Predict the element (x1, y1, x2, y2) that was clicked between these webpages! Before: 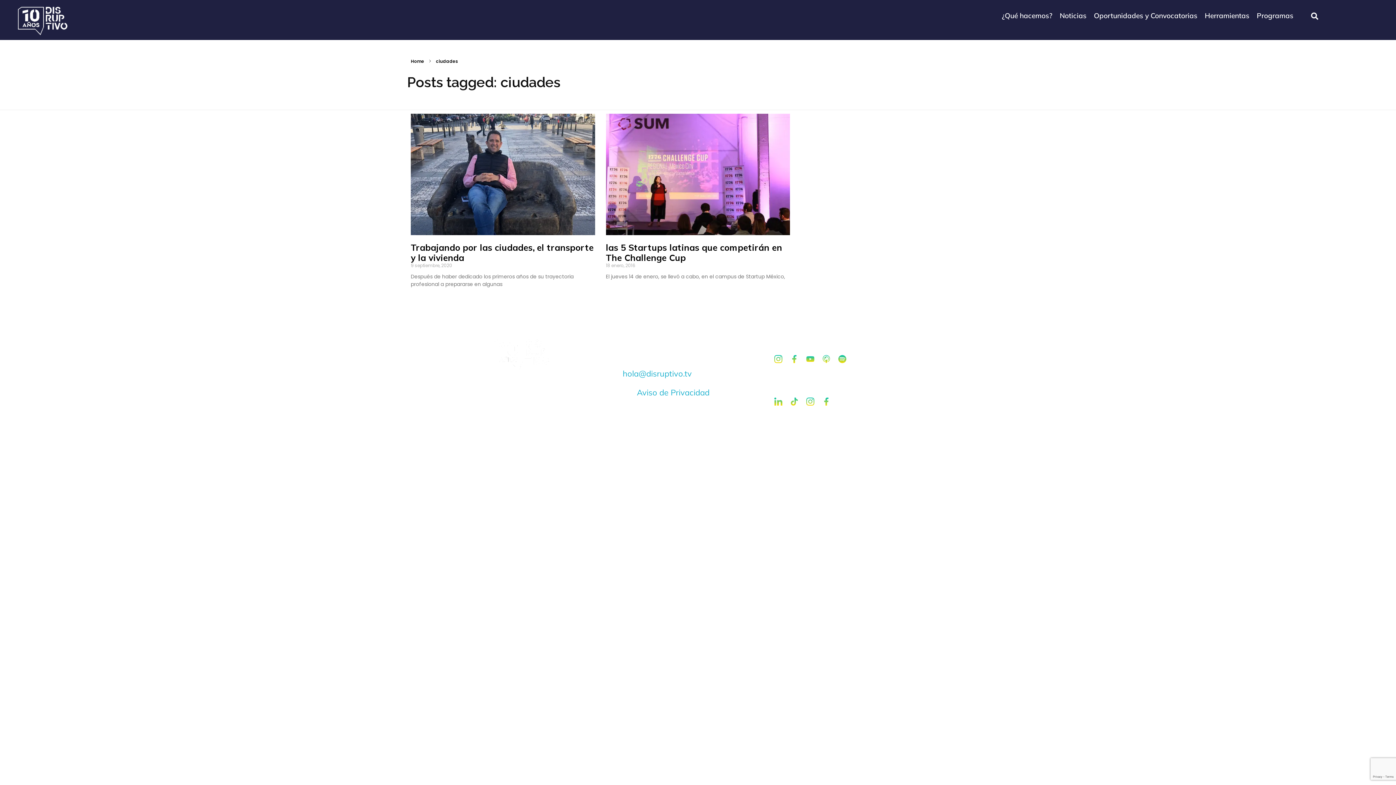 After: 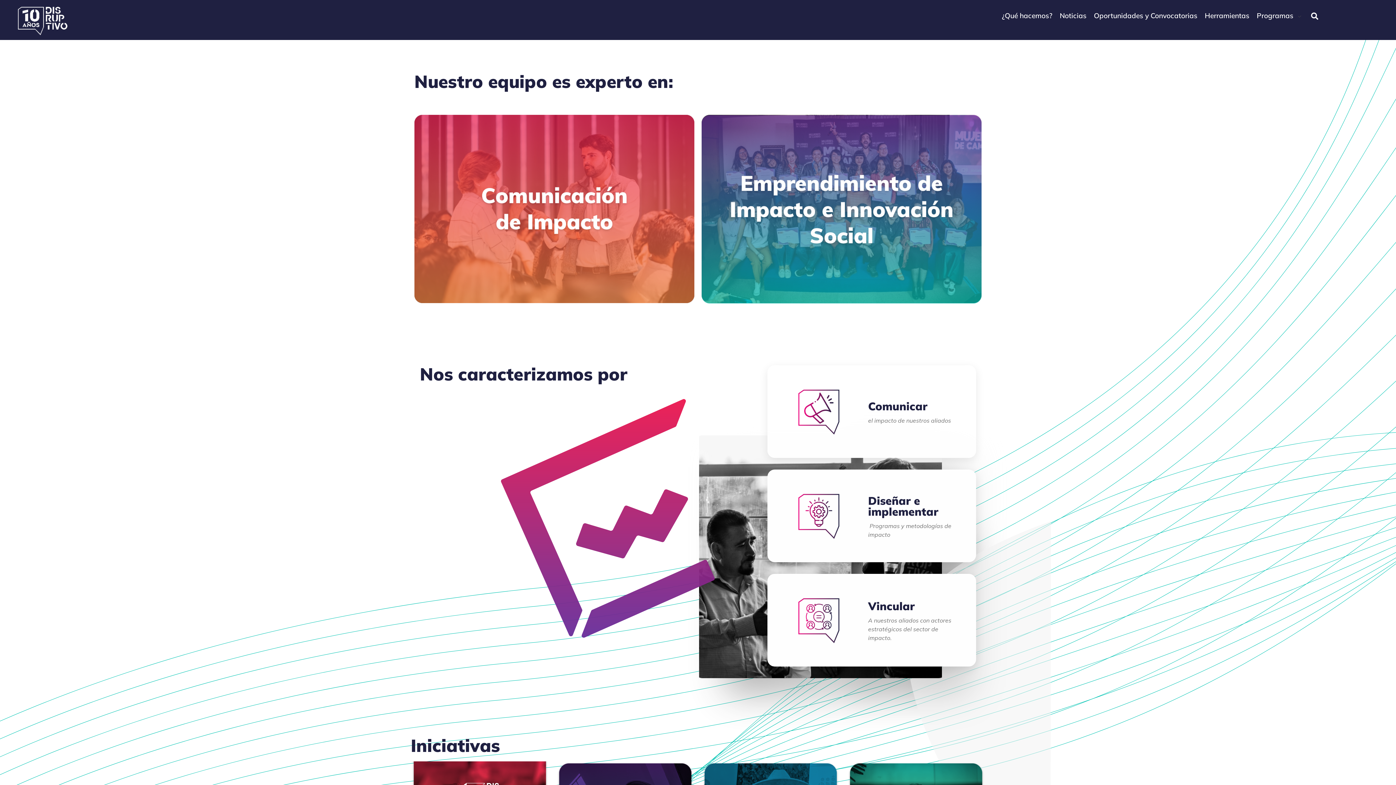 Action: label: ¿Qué hacemos? bbox: (998, 15, 1056, 15)